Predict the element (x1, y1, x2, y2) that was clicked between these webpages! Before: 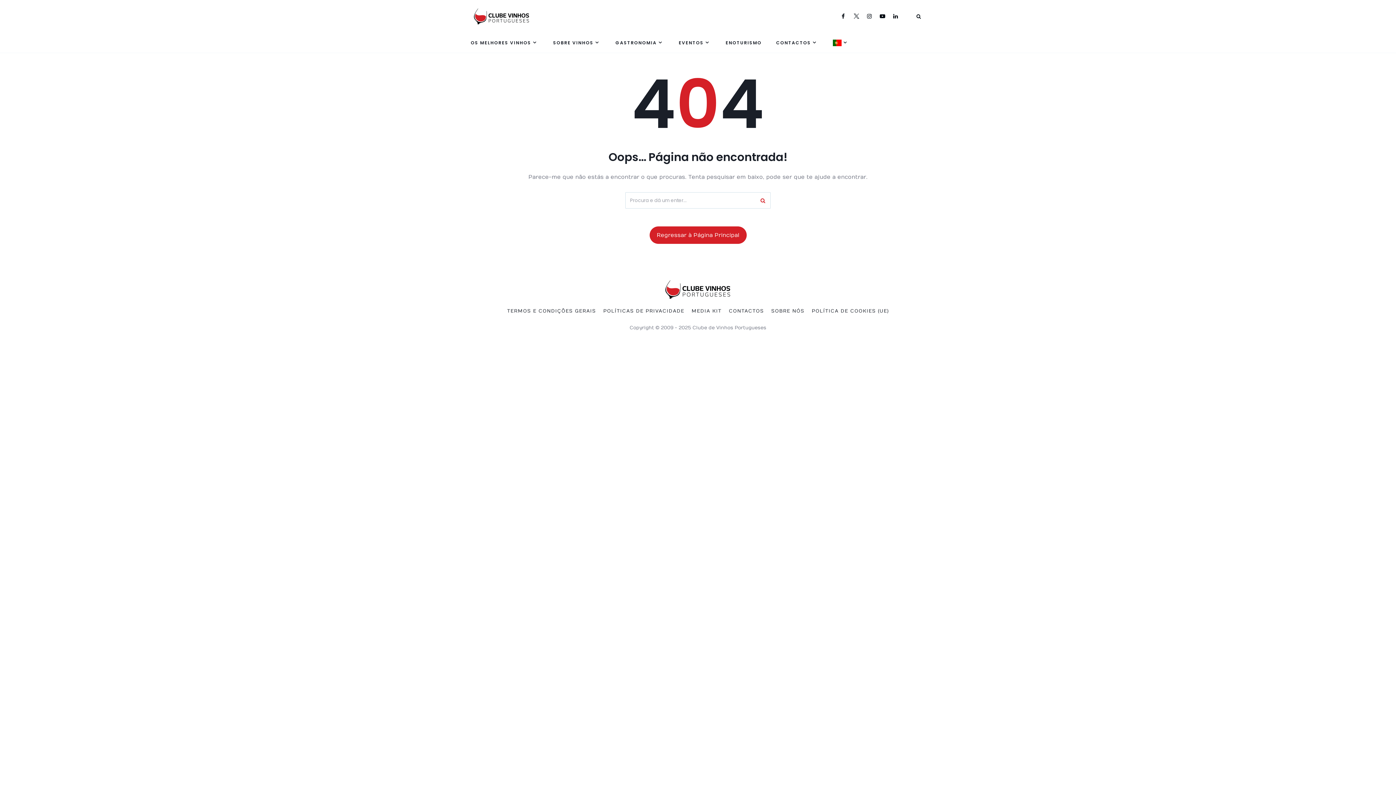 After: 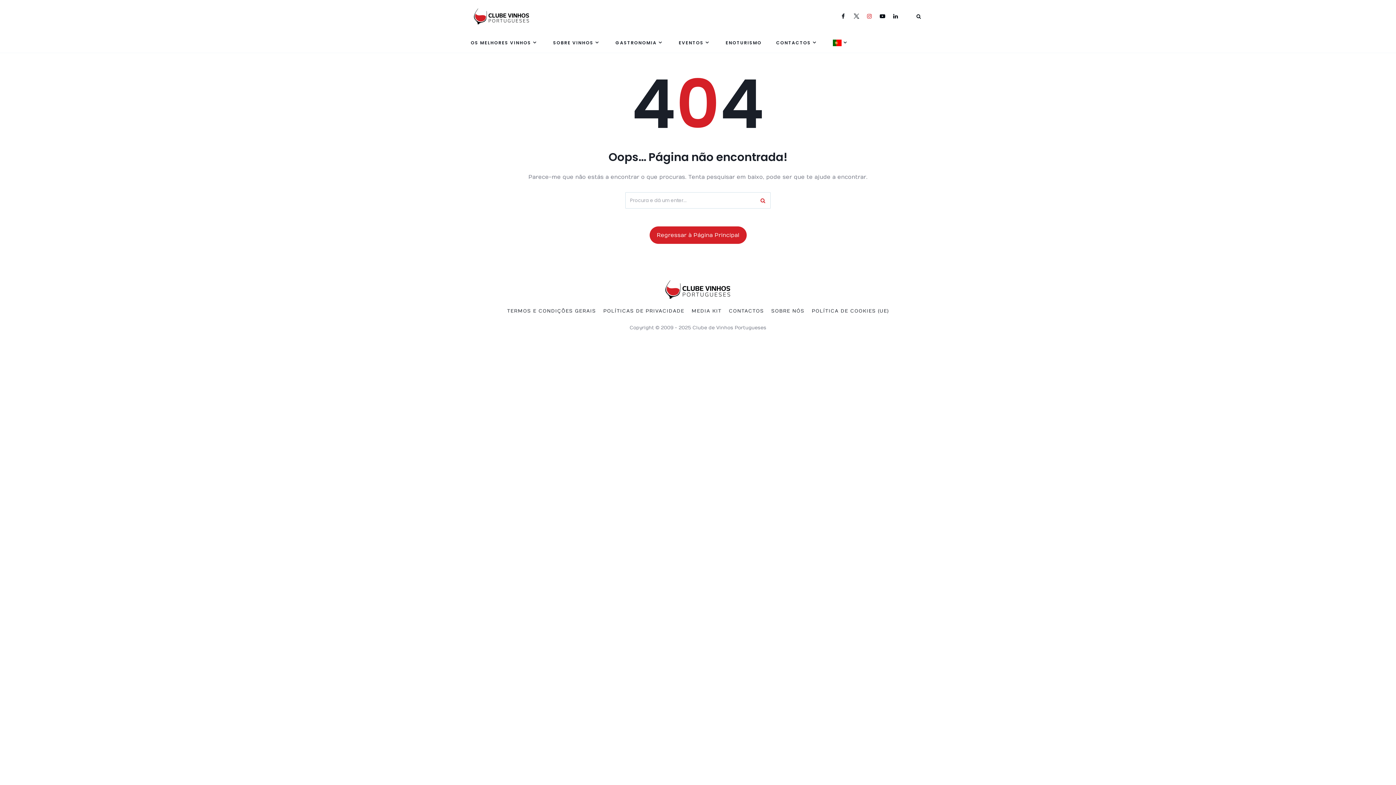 Action: bbox: (865, 12, 878, 19)